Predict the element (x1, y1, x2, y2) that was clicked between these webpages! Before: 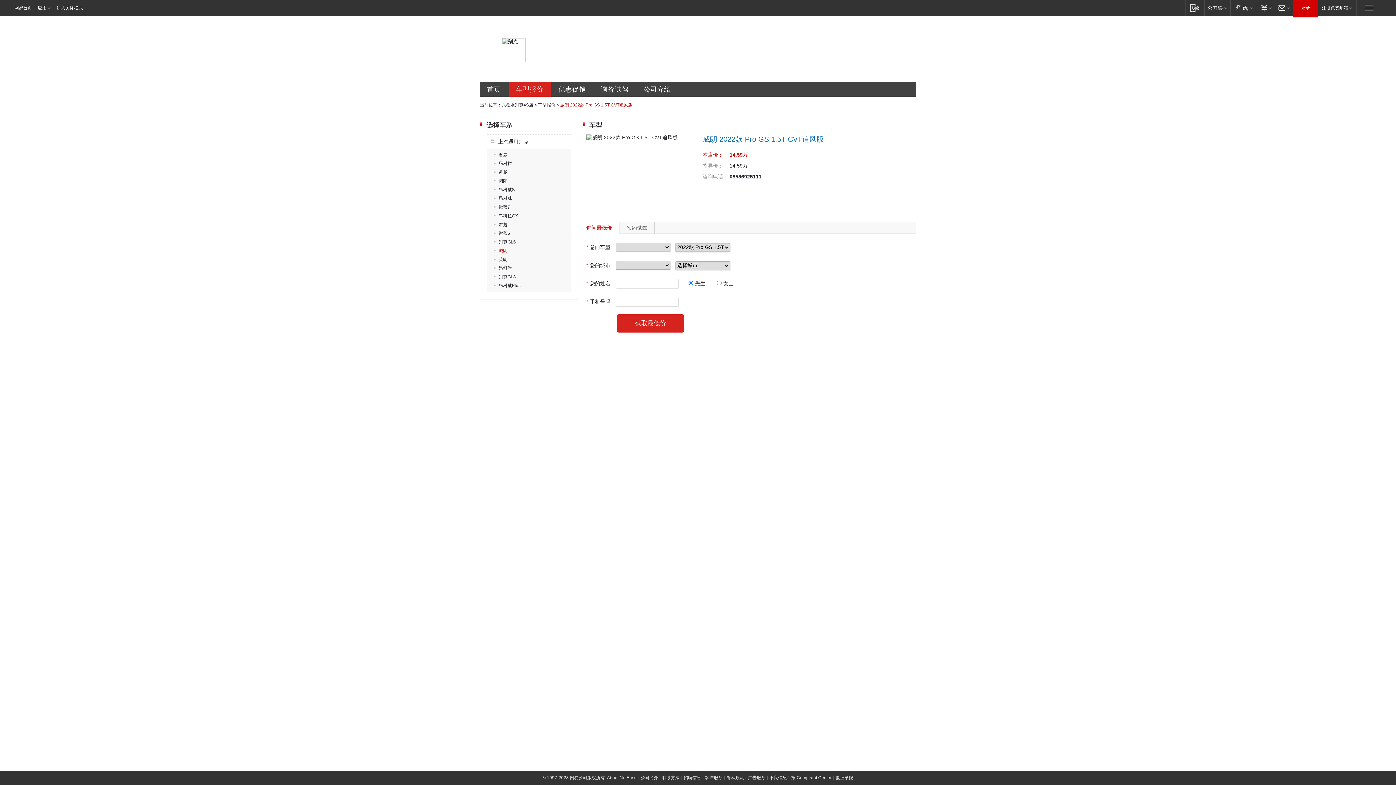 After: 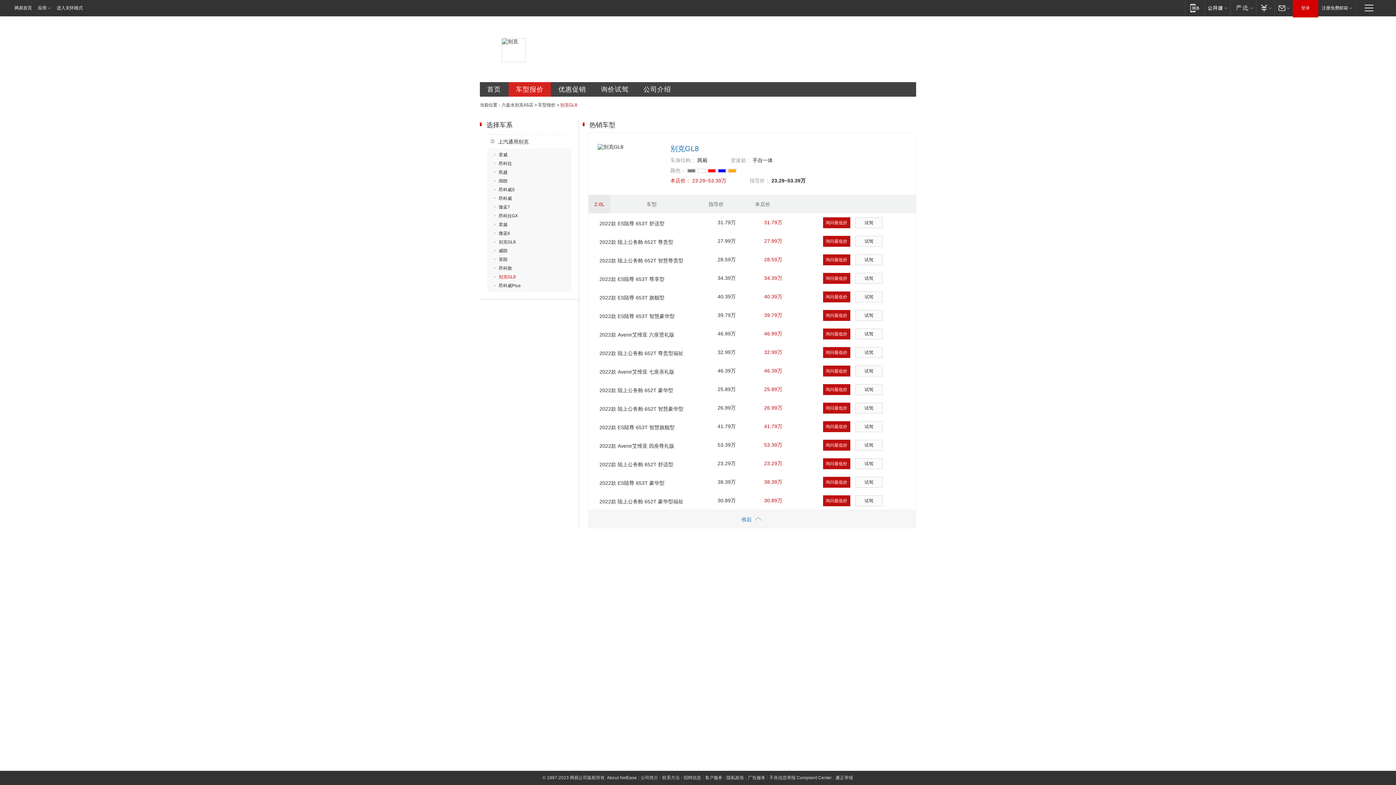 Action: bbox: (494, 274, 516, 279) label: 别克GL8